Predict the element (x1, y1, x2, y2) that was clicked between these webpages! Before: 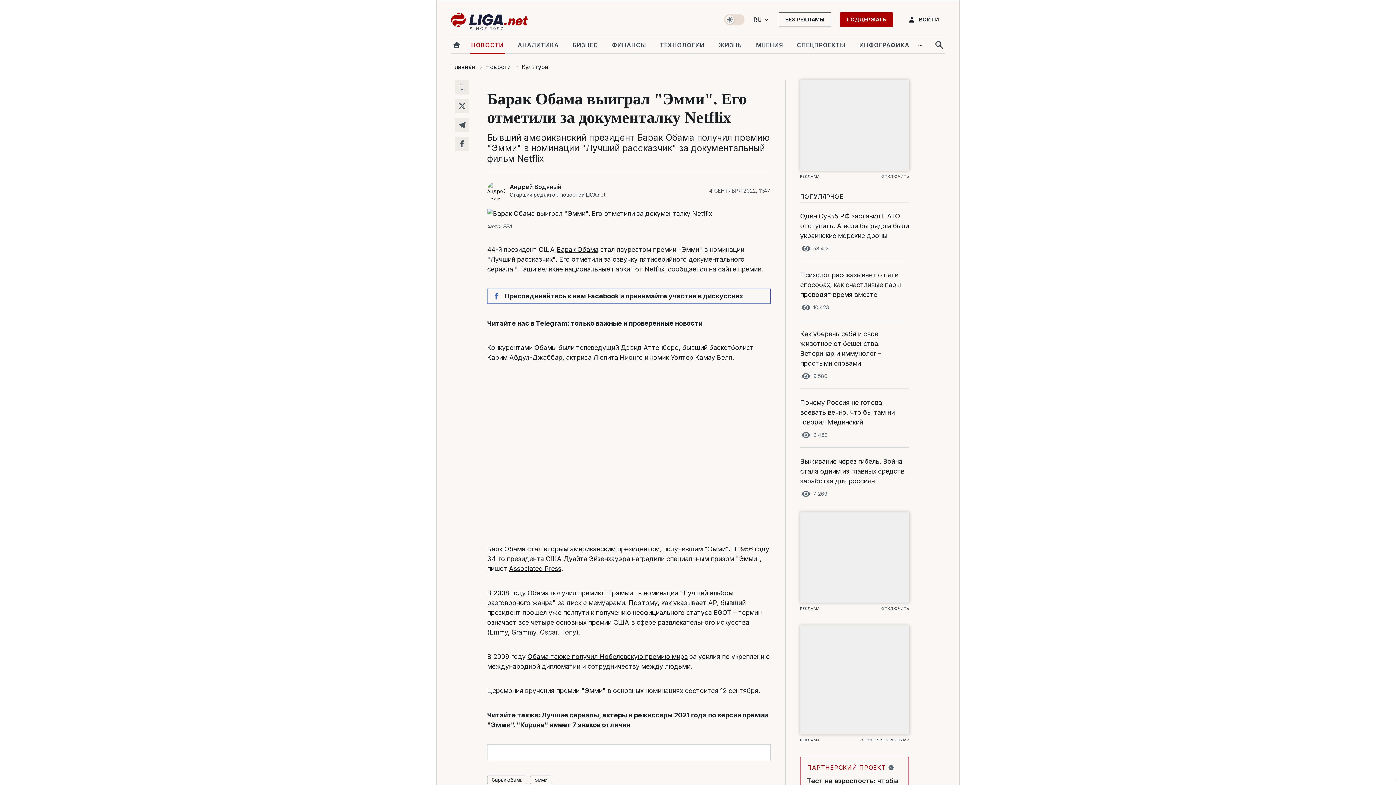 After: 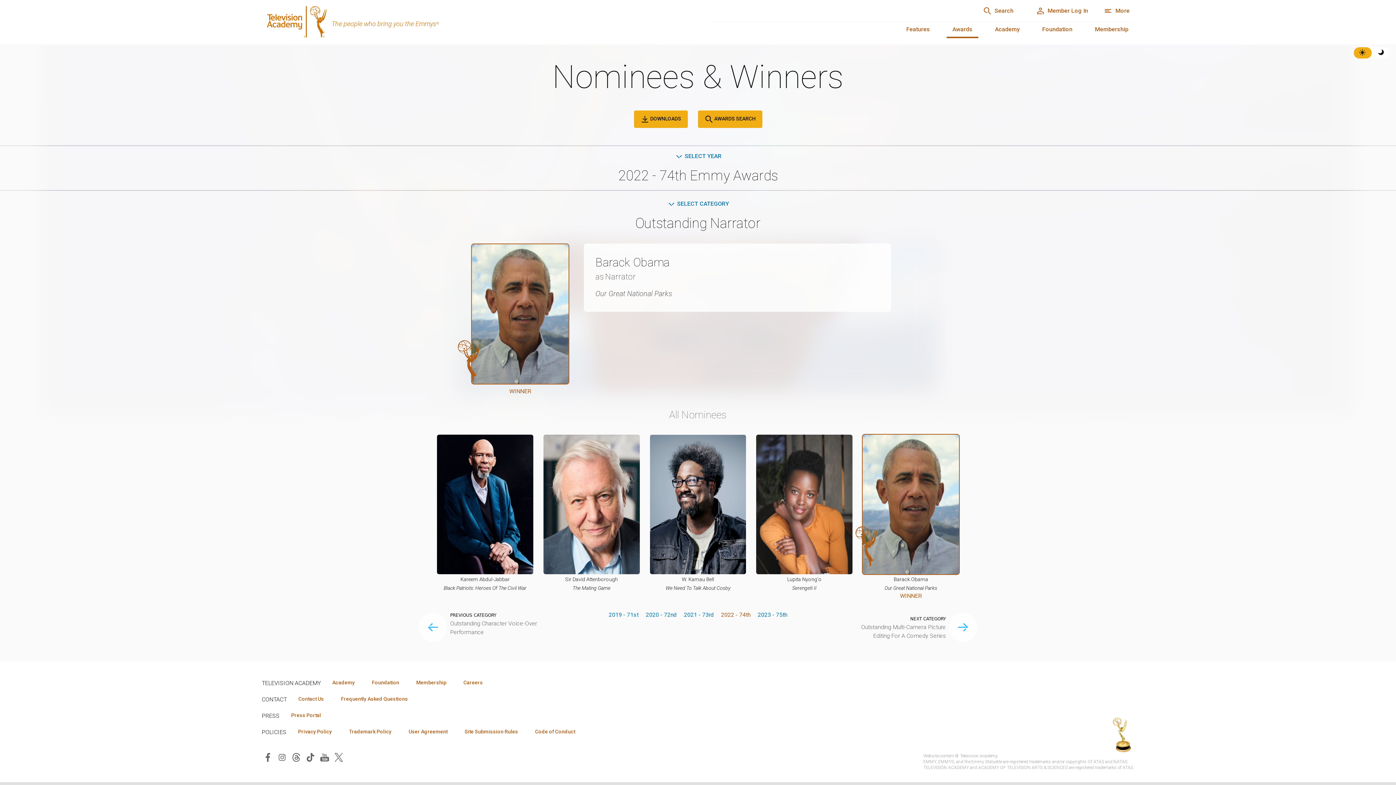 Action: bbox: (718, 265, 736, 273) label: сайте